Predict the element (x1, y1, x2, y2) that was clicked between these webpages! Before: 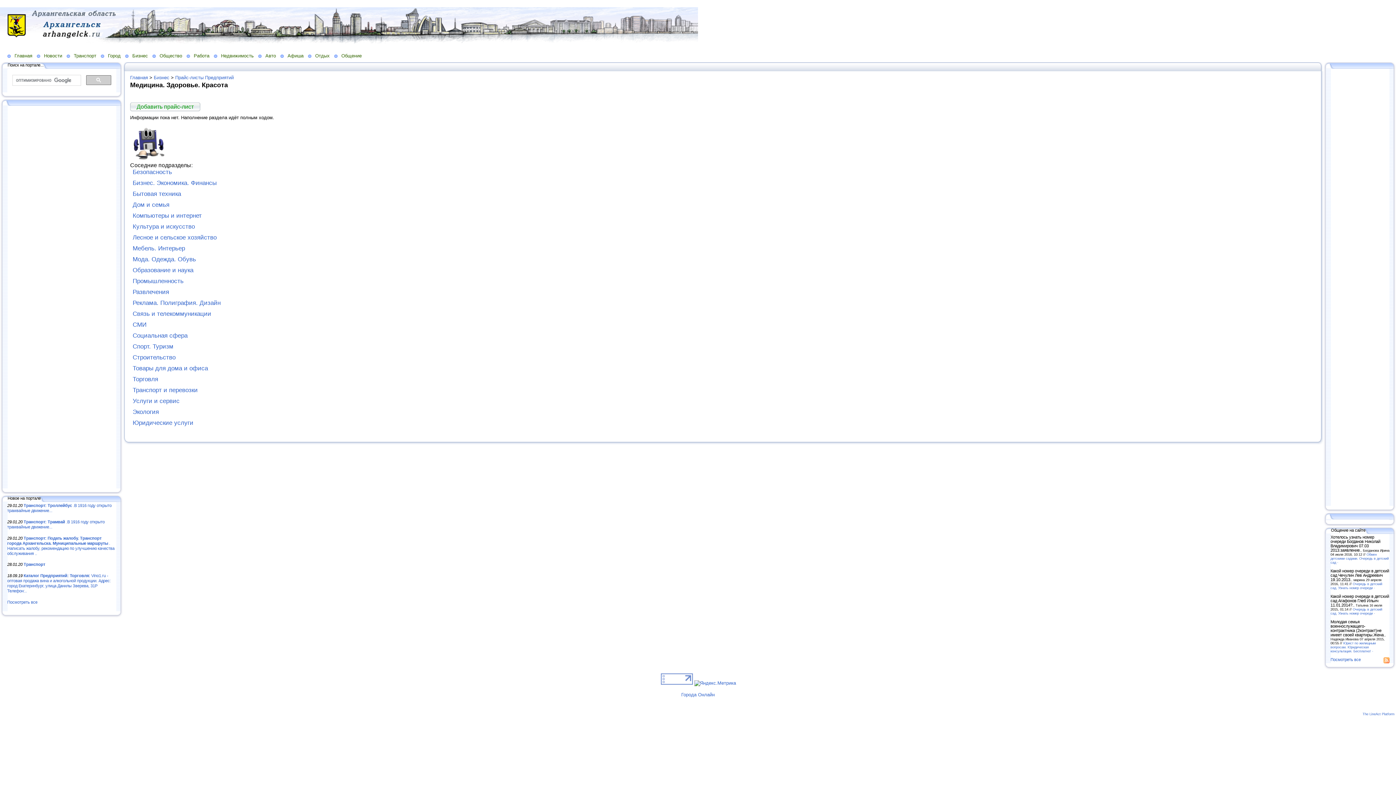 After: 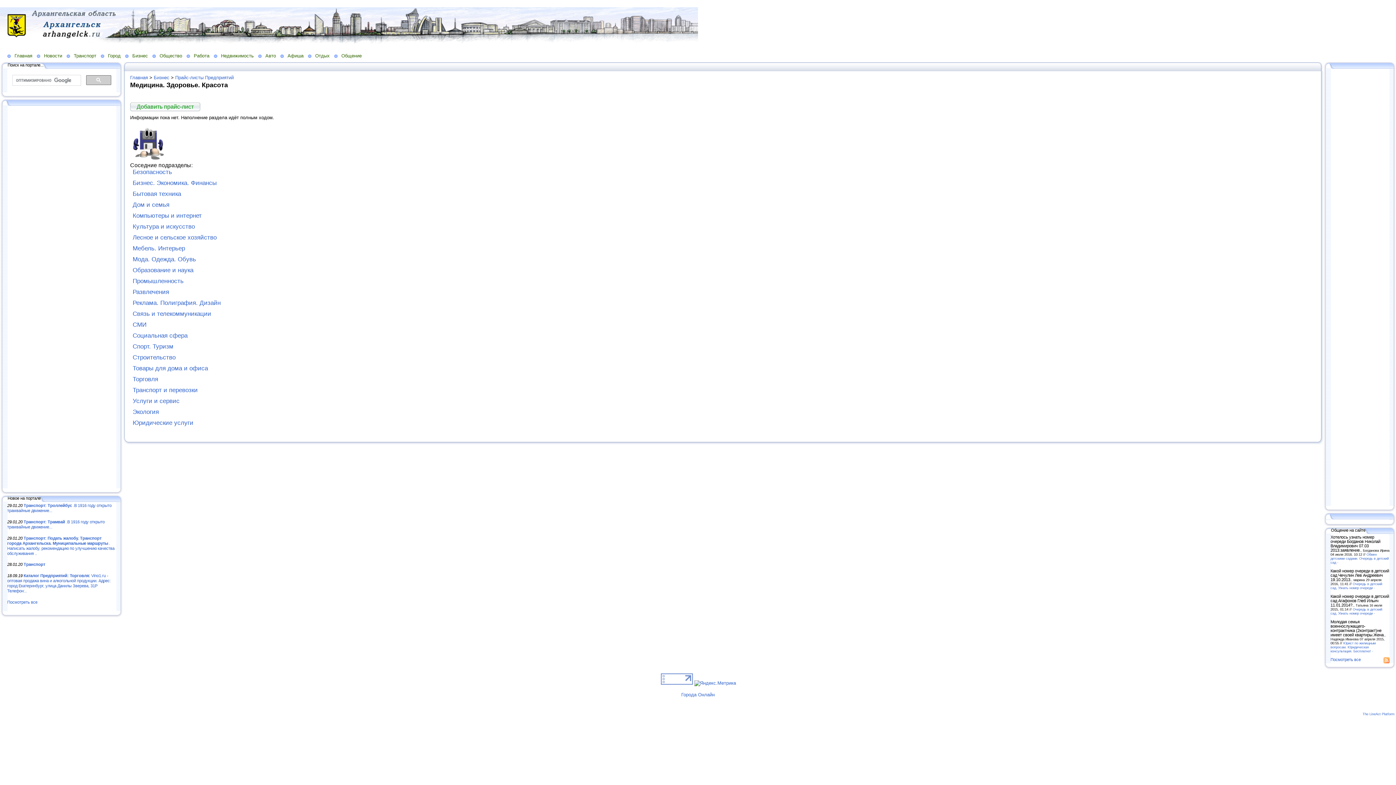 Action: bbox: (682, 706, 714, 712)